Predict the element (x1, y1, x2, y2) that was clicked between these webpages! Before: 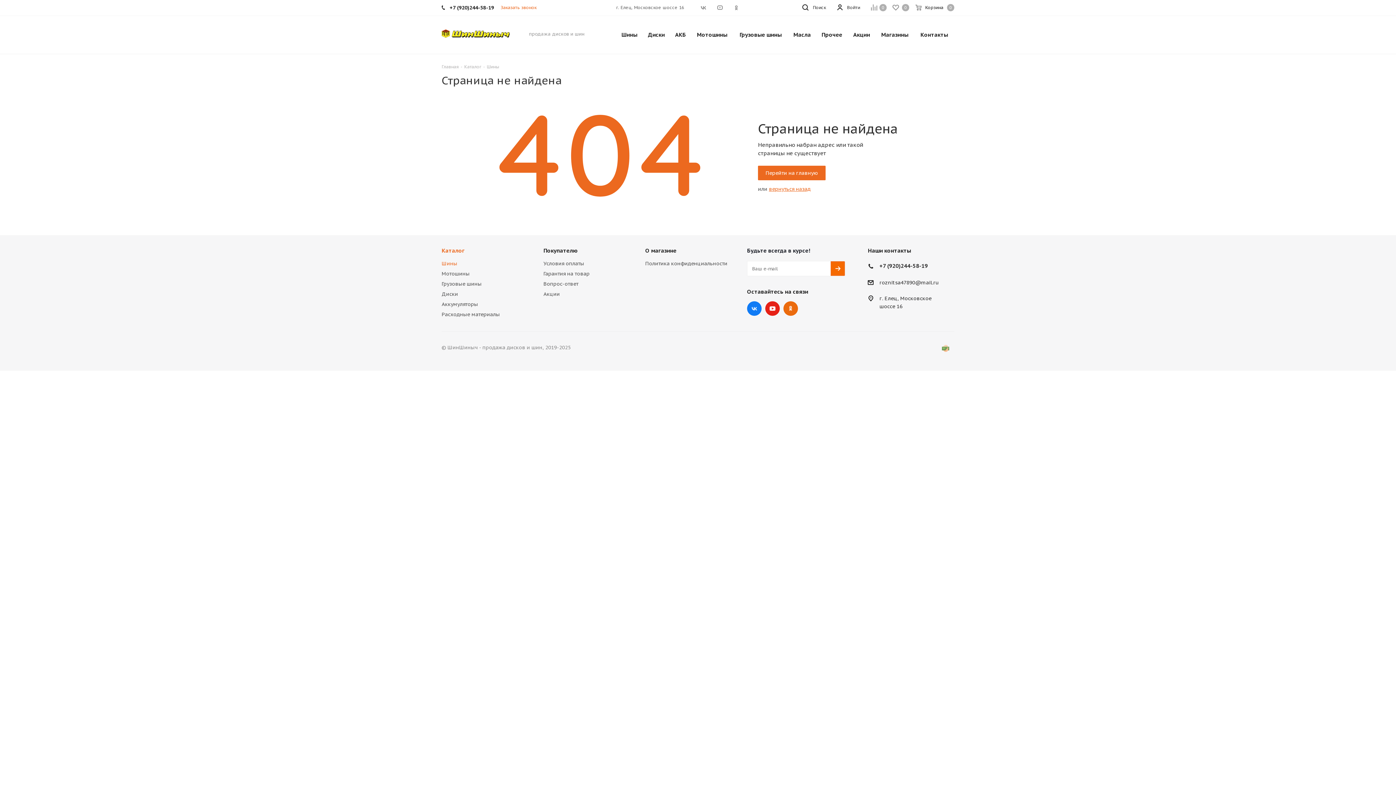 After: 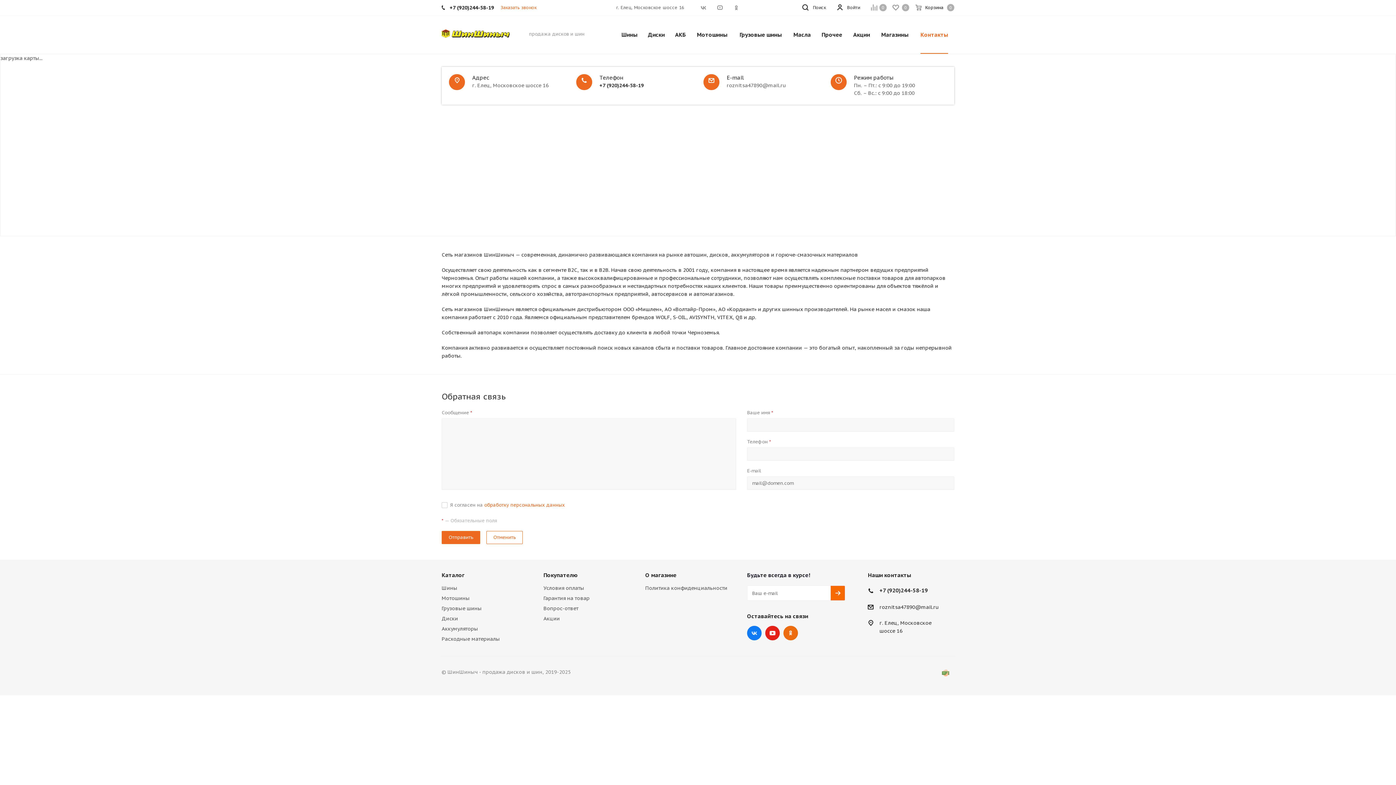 Action: bbox: (916, 16, 952, 53) label: Контакты